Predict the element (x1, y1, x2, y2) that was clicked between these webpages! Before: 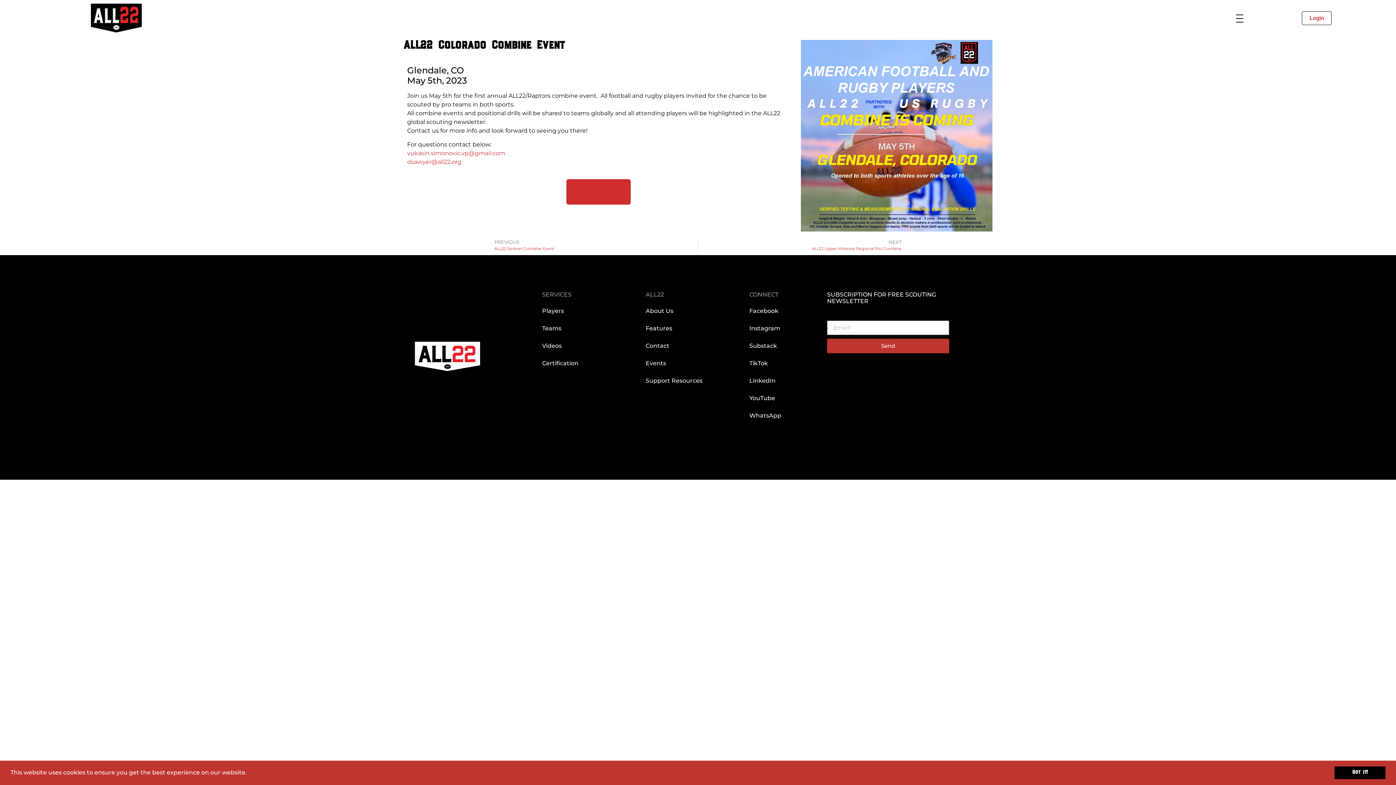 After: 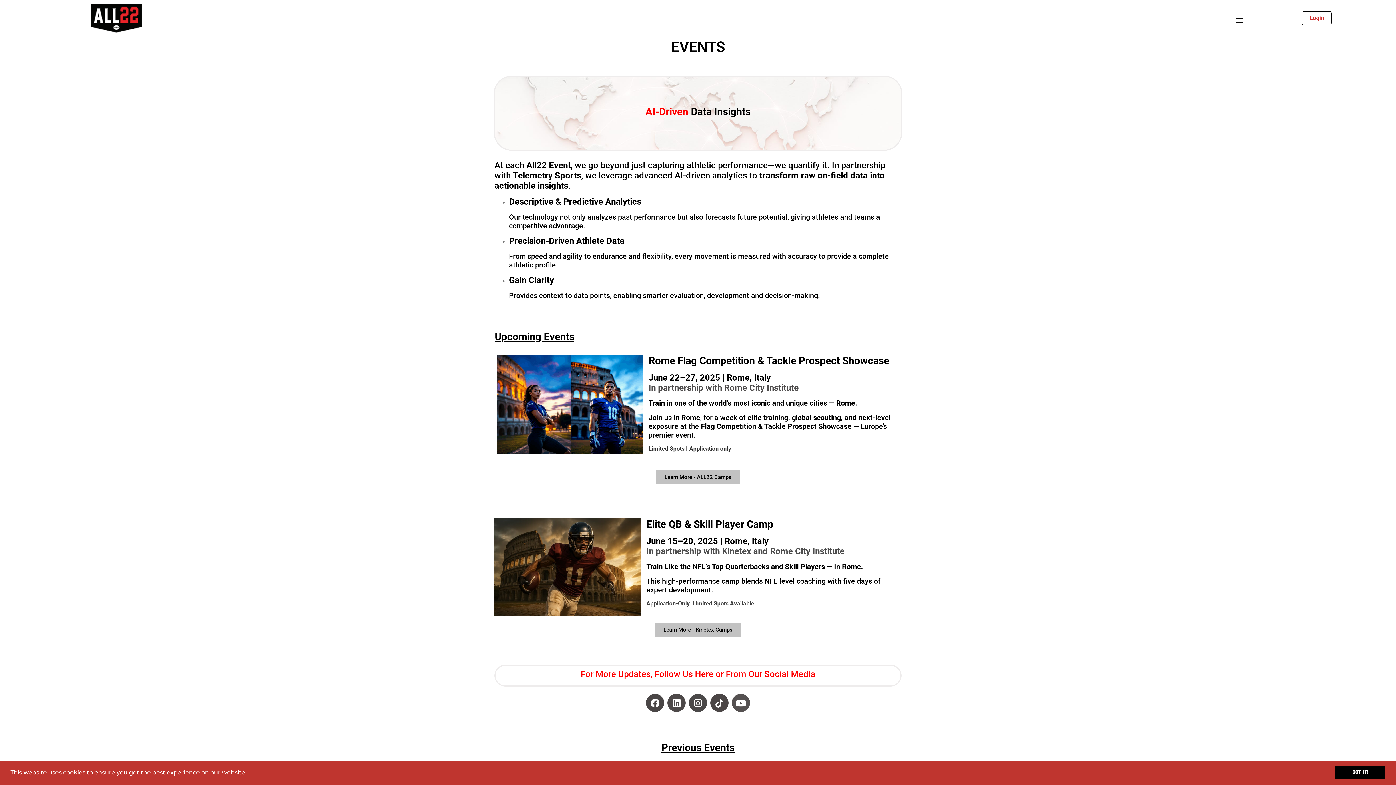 Action: bbox: (645, 359, 666, 366) label: Events